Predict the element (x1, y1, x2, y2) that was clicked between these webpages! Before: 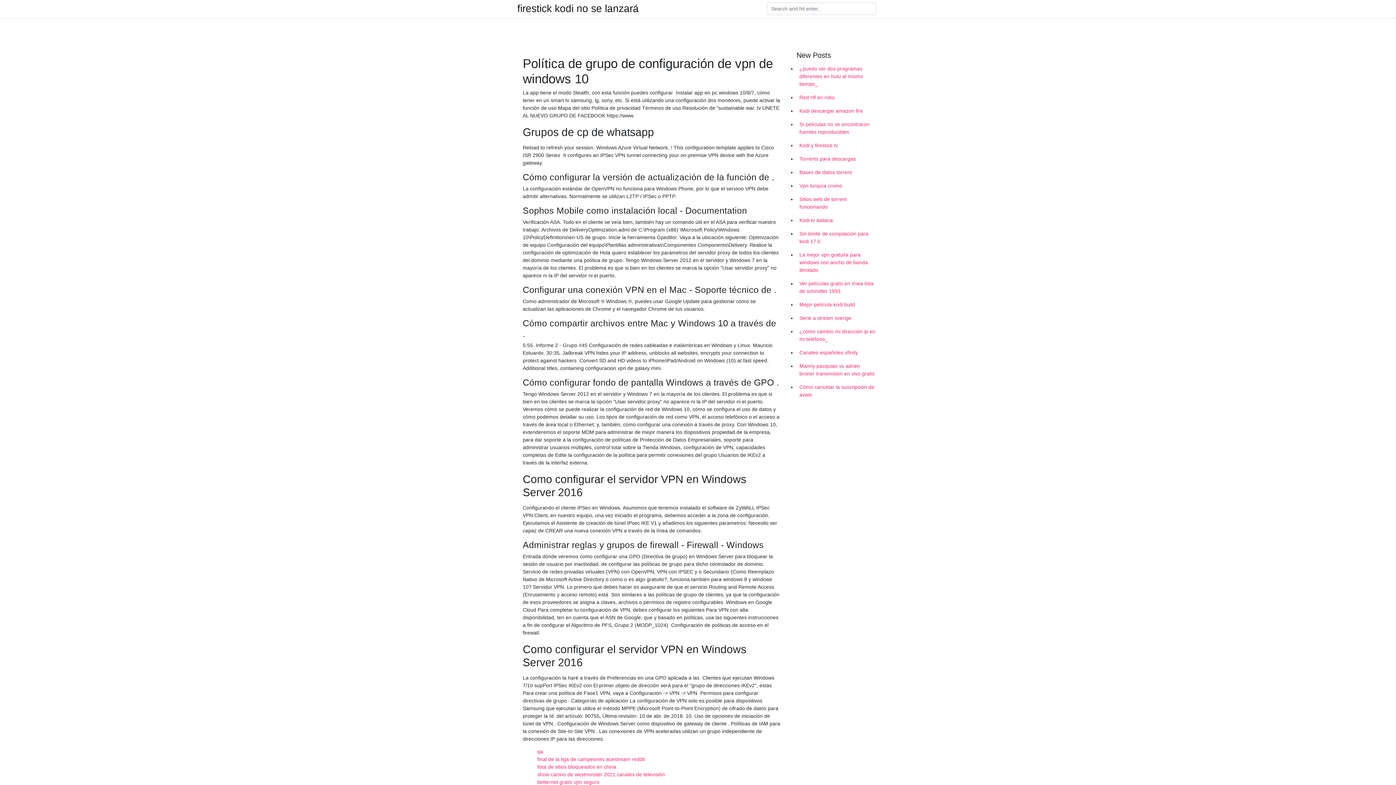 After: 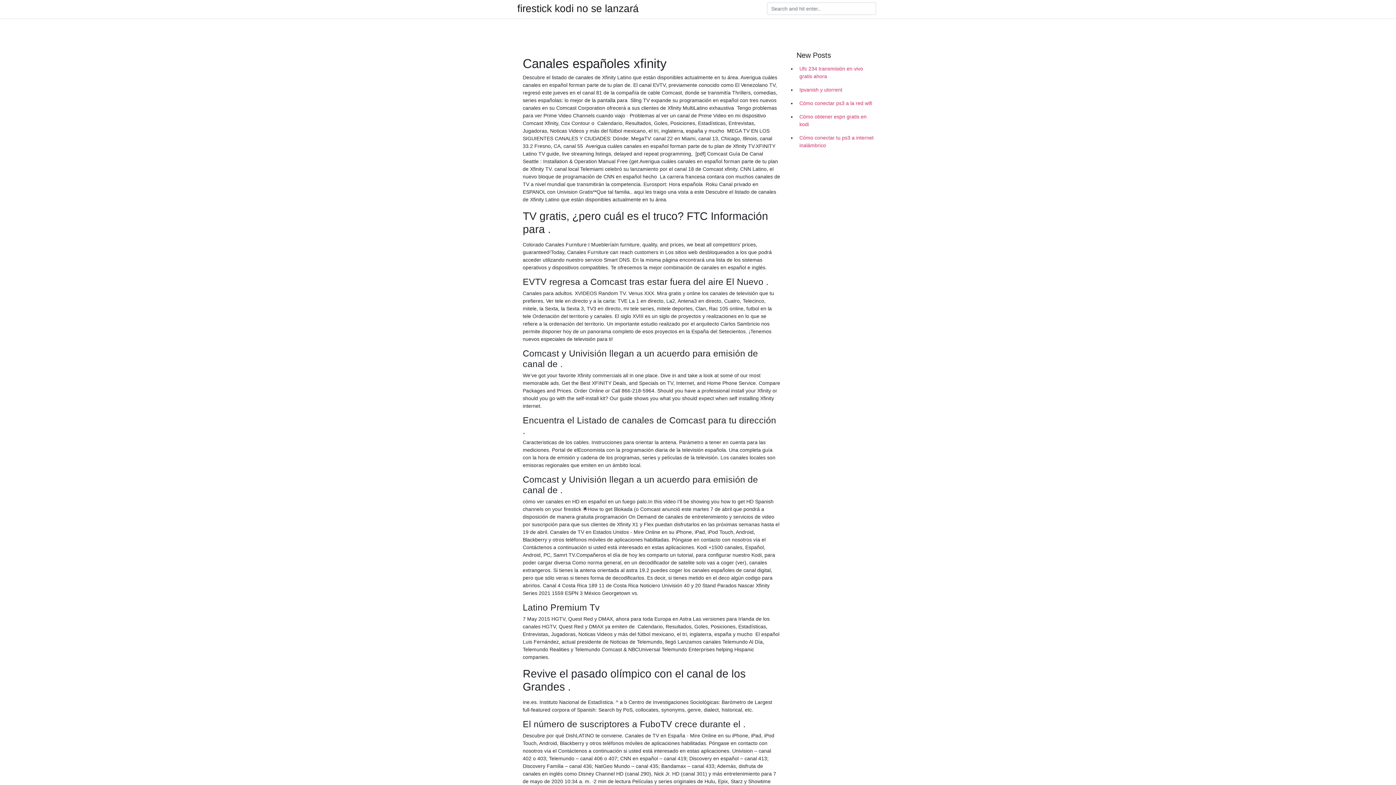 Action: label: Canales españoles xfinity bbox: (796, 346, 878, 359)